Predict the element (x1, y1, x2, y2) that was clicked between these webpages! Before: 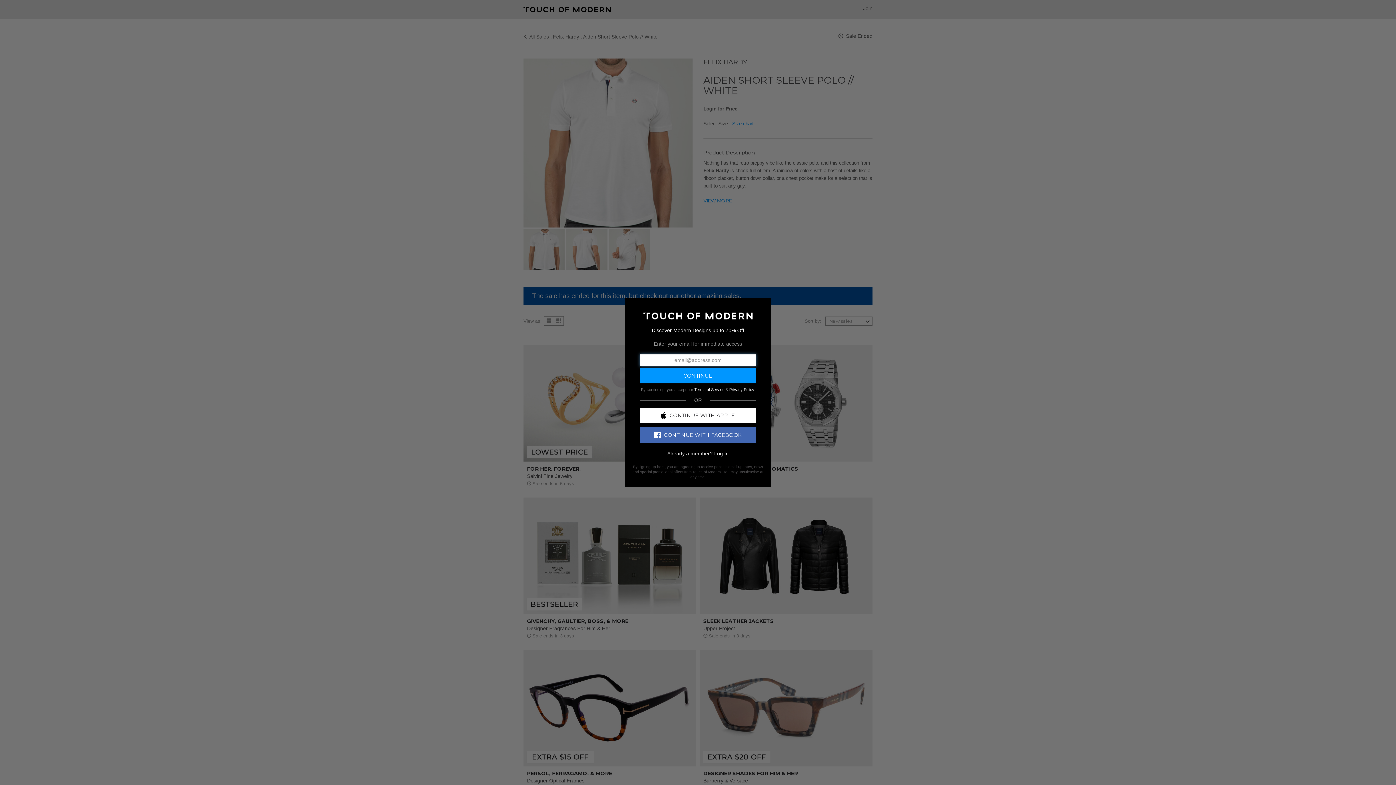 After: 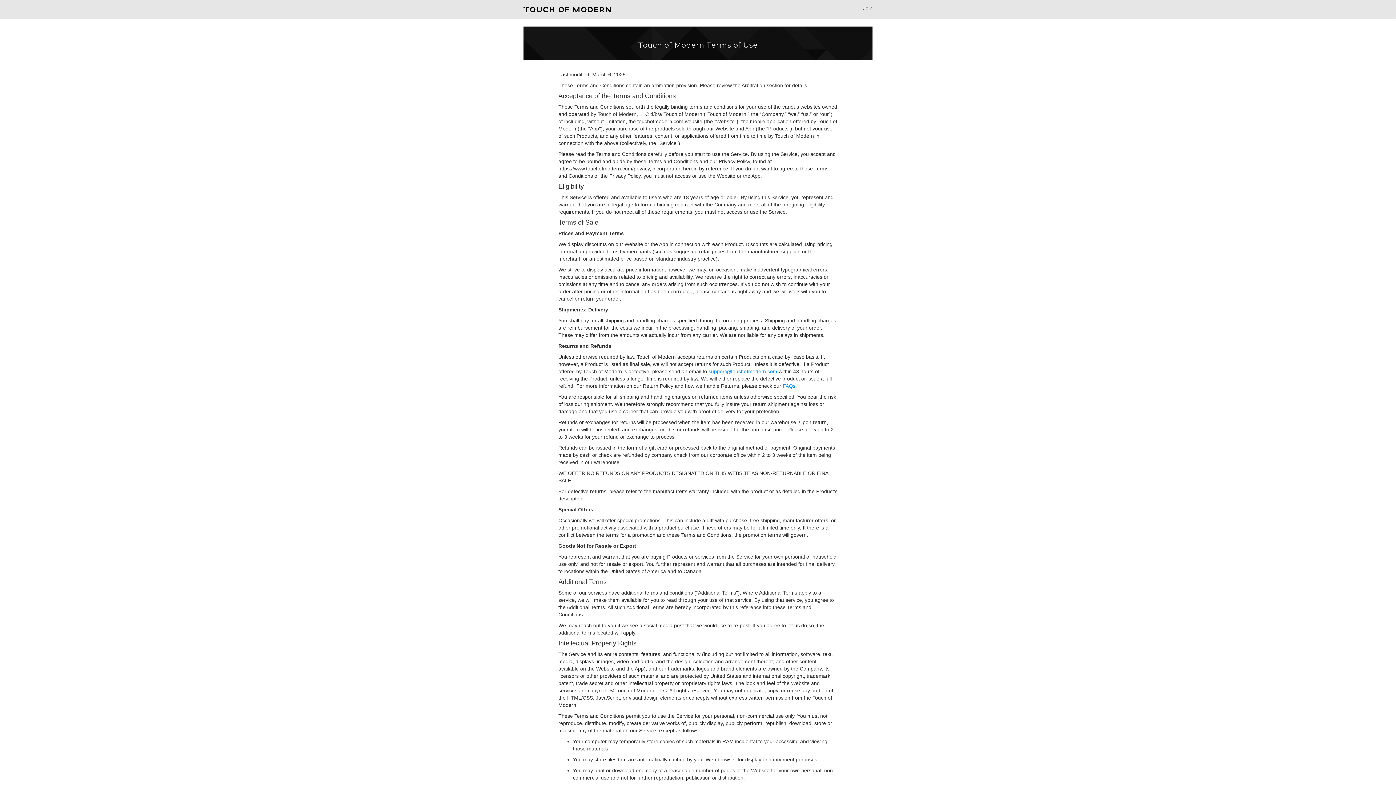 Action: bbox: (694, 387, 724, 391) label: Terms of Service